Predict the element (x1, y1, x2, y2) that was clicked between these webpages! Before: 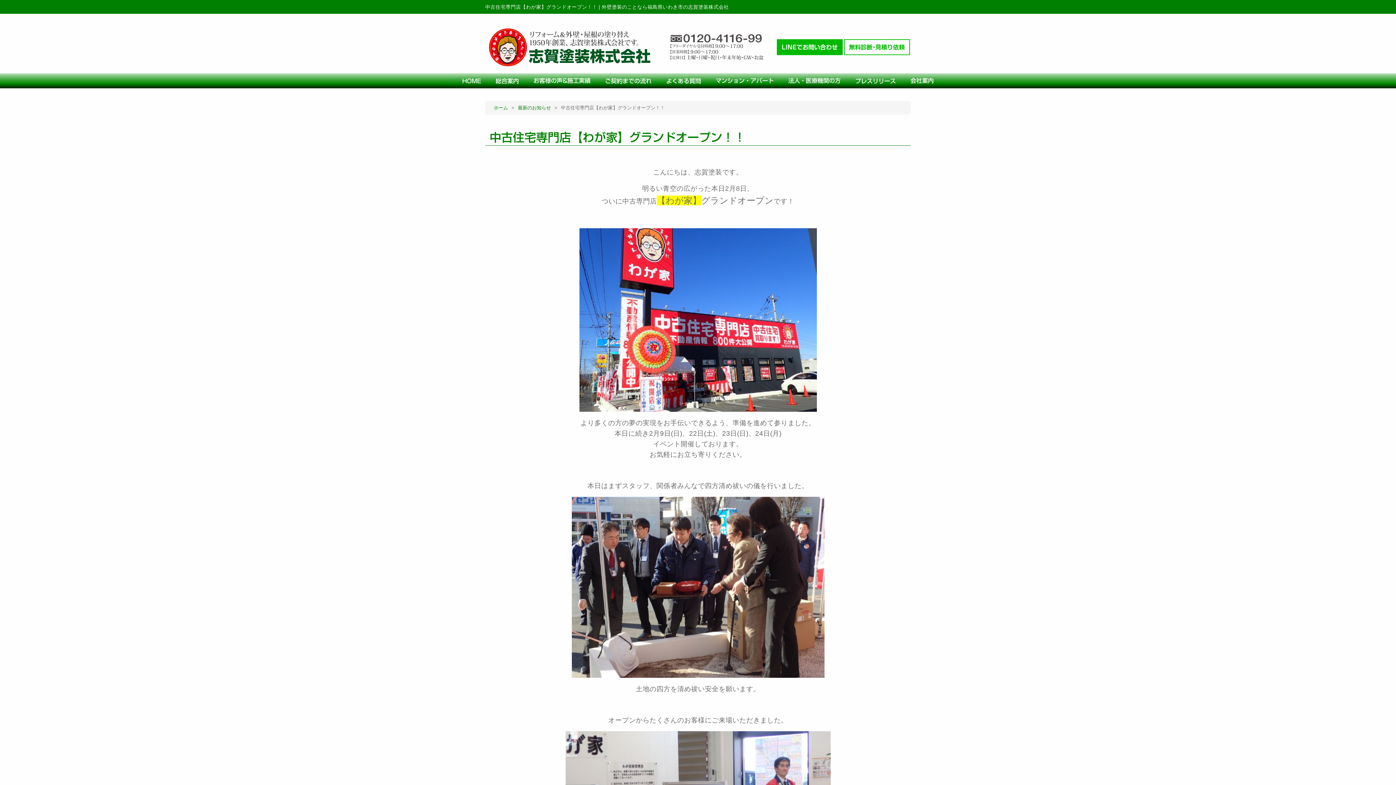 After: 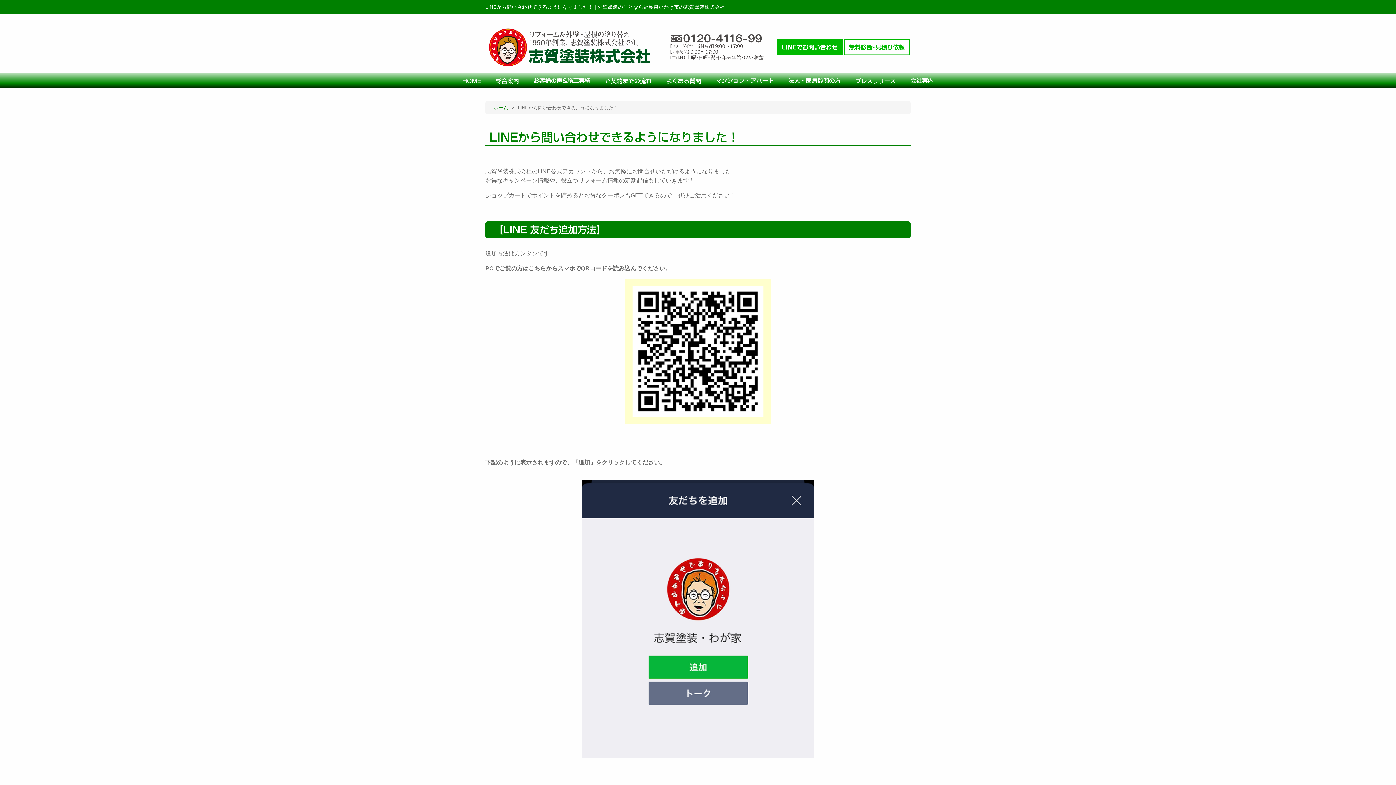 Action: bbox: (776, 43, 843, 49)